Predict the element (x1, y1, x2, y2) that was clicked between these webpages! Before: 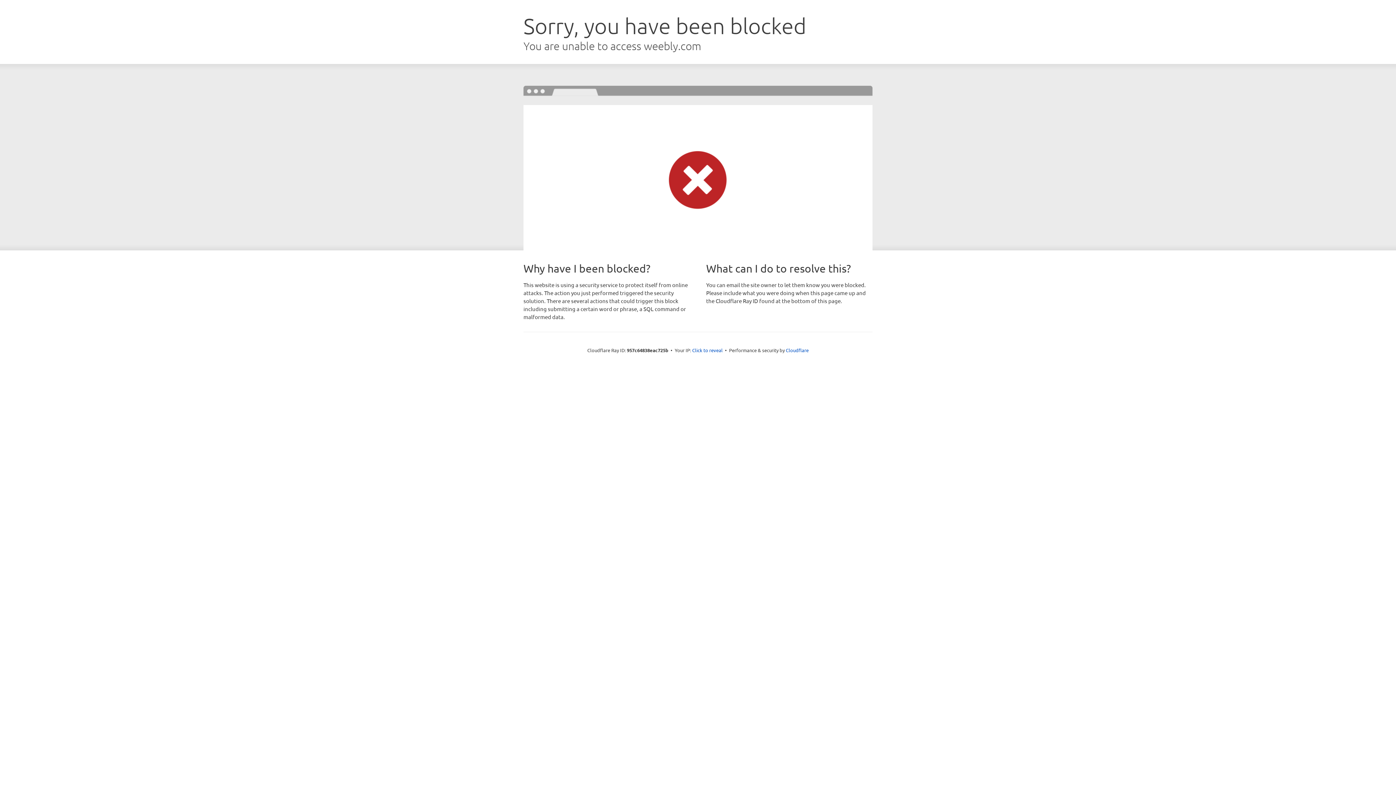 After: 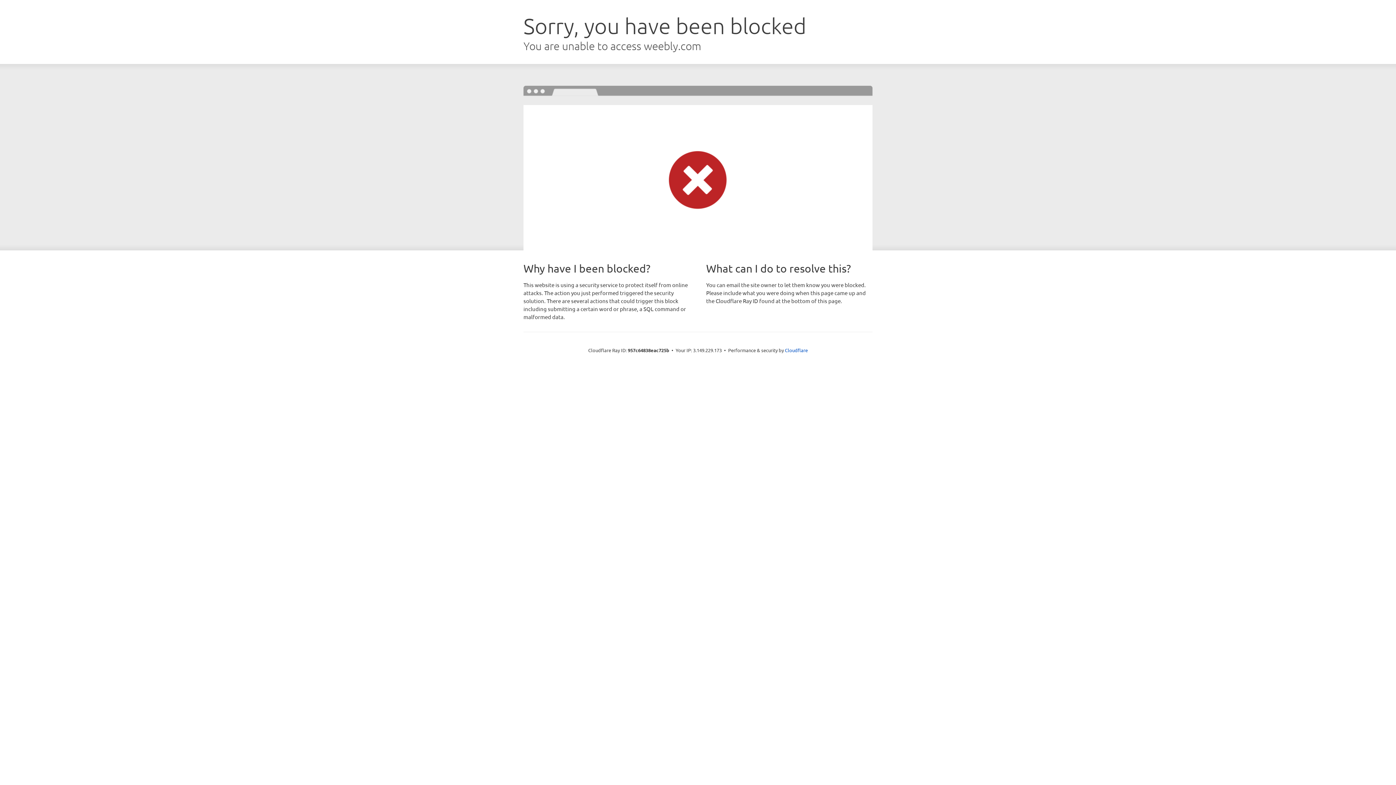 Action: label: Click to reveal bbox: (692, 346, 722, 353)